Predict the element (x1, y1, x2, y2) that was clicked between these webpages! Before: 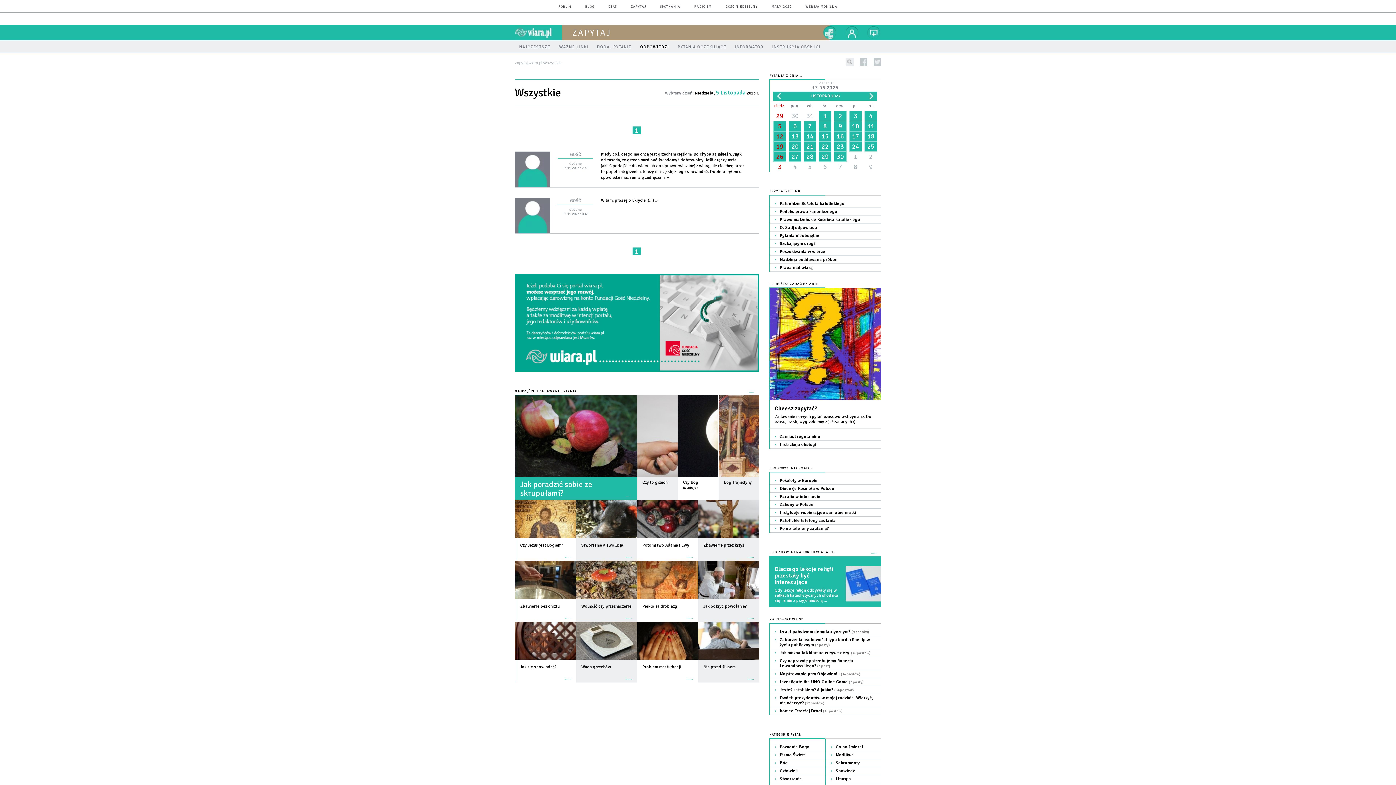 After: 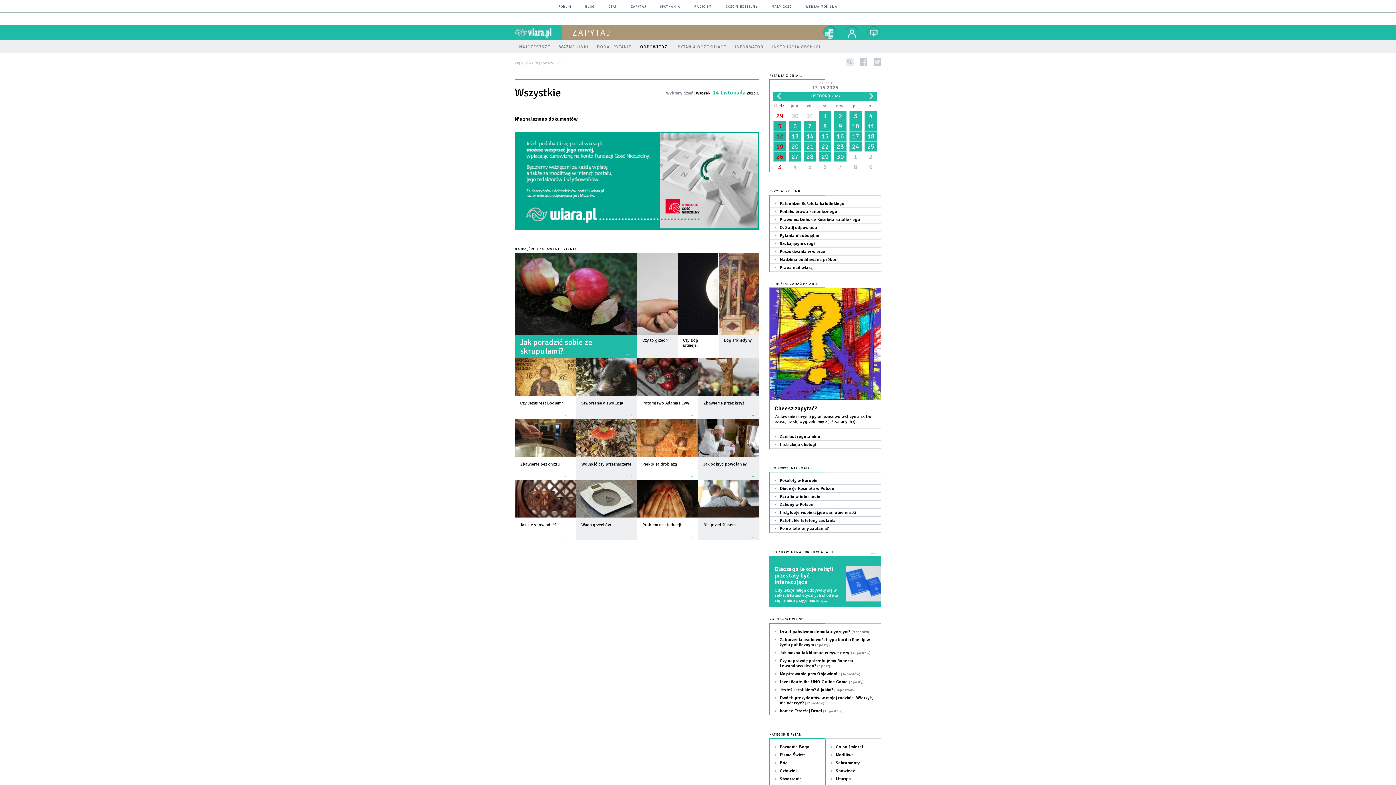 Action: label: 14 bbox: (804, 131, 816, 141)